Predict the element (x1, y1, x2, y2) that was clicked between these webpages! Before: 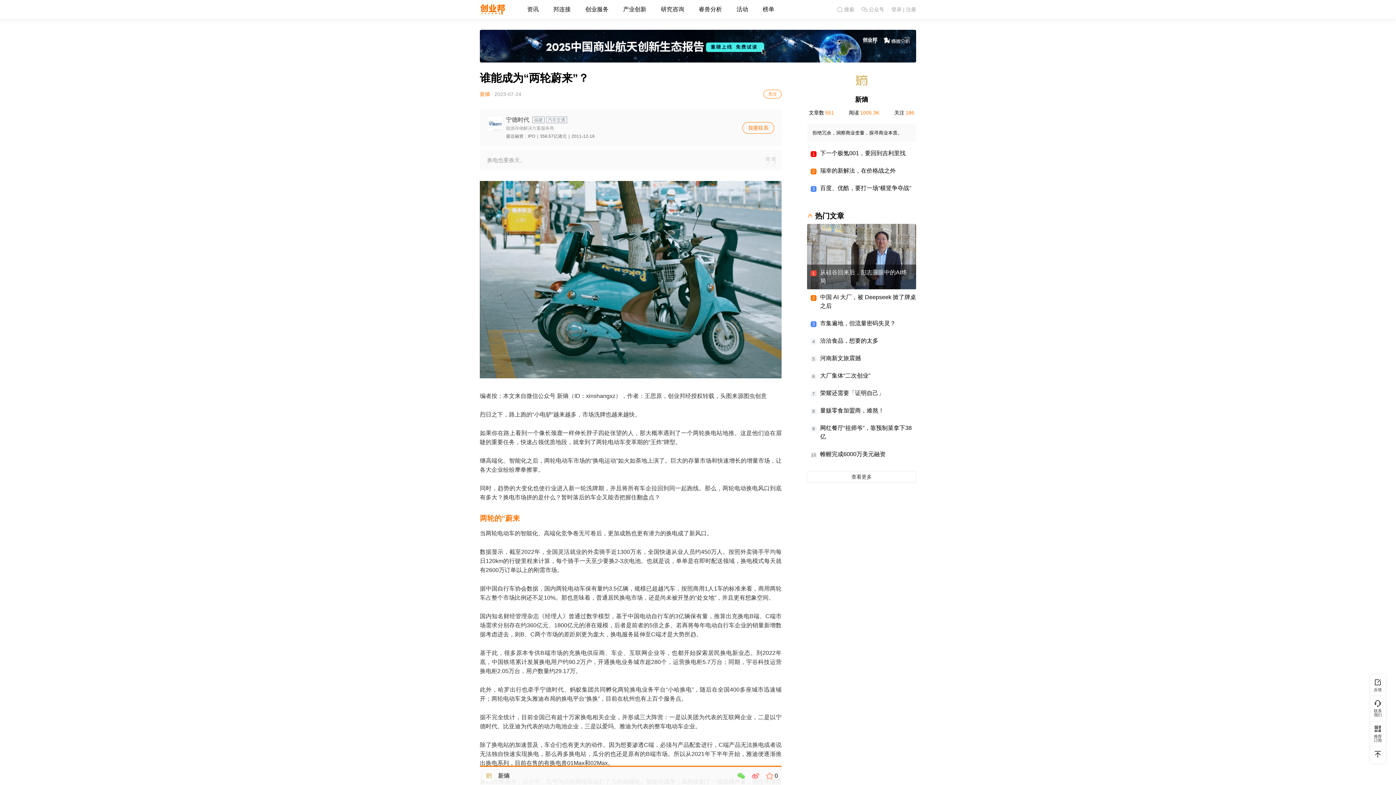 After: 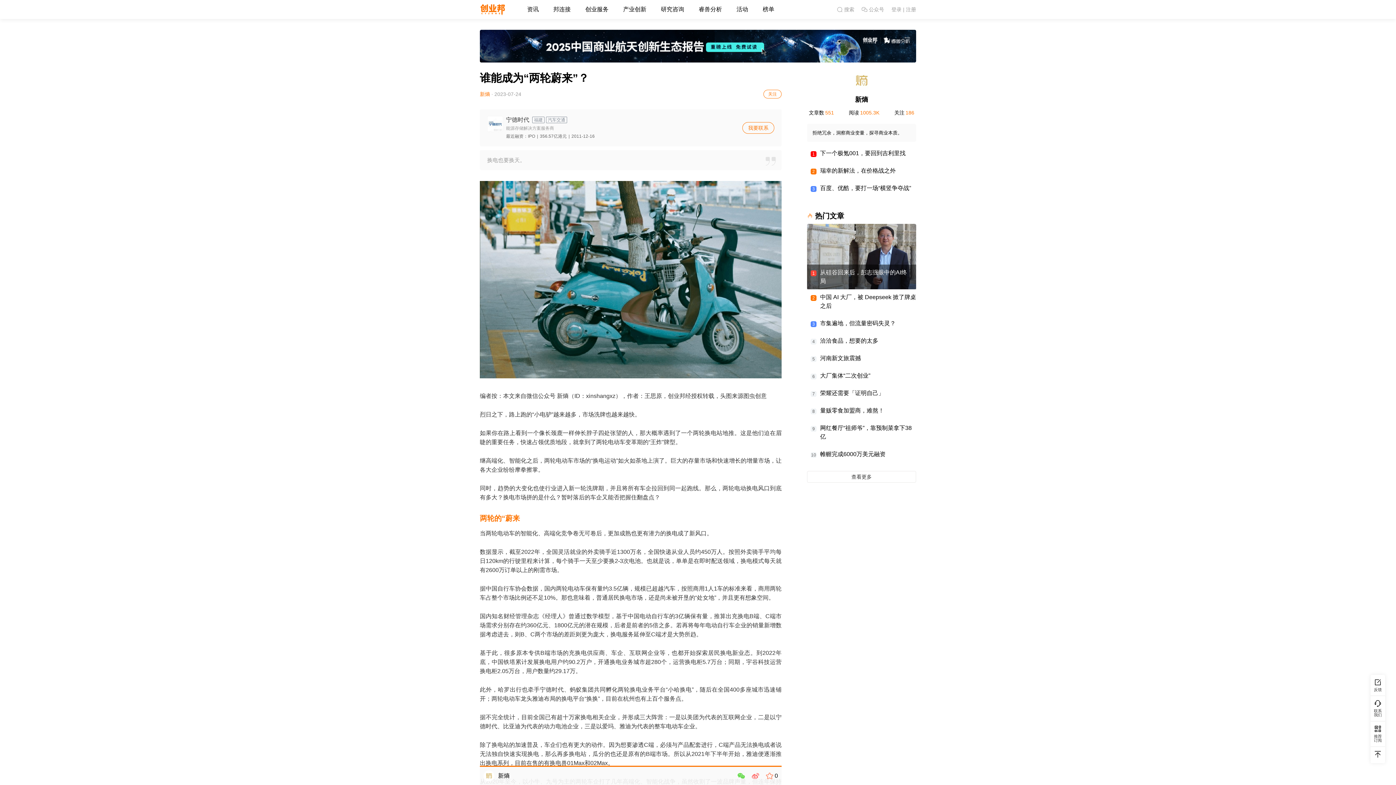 Action: bbox: (807, 224, 916, 289)